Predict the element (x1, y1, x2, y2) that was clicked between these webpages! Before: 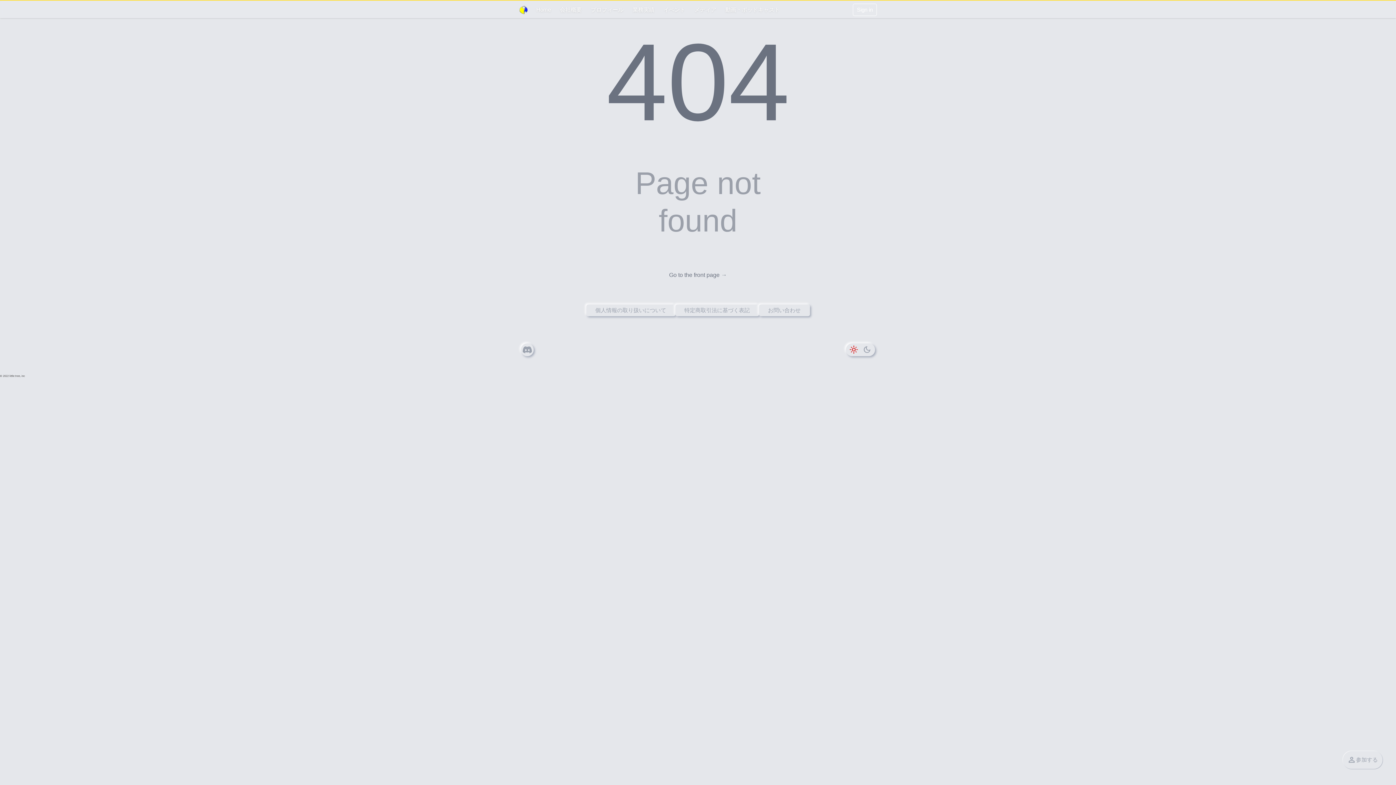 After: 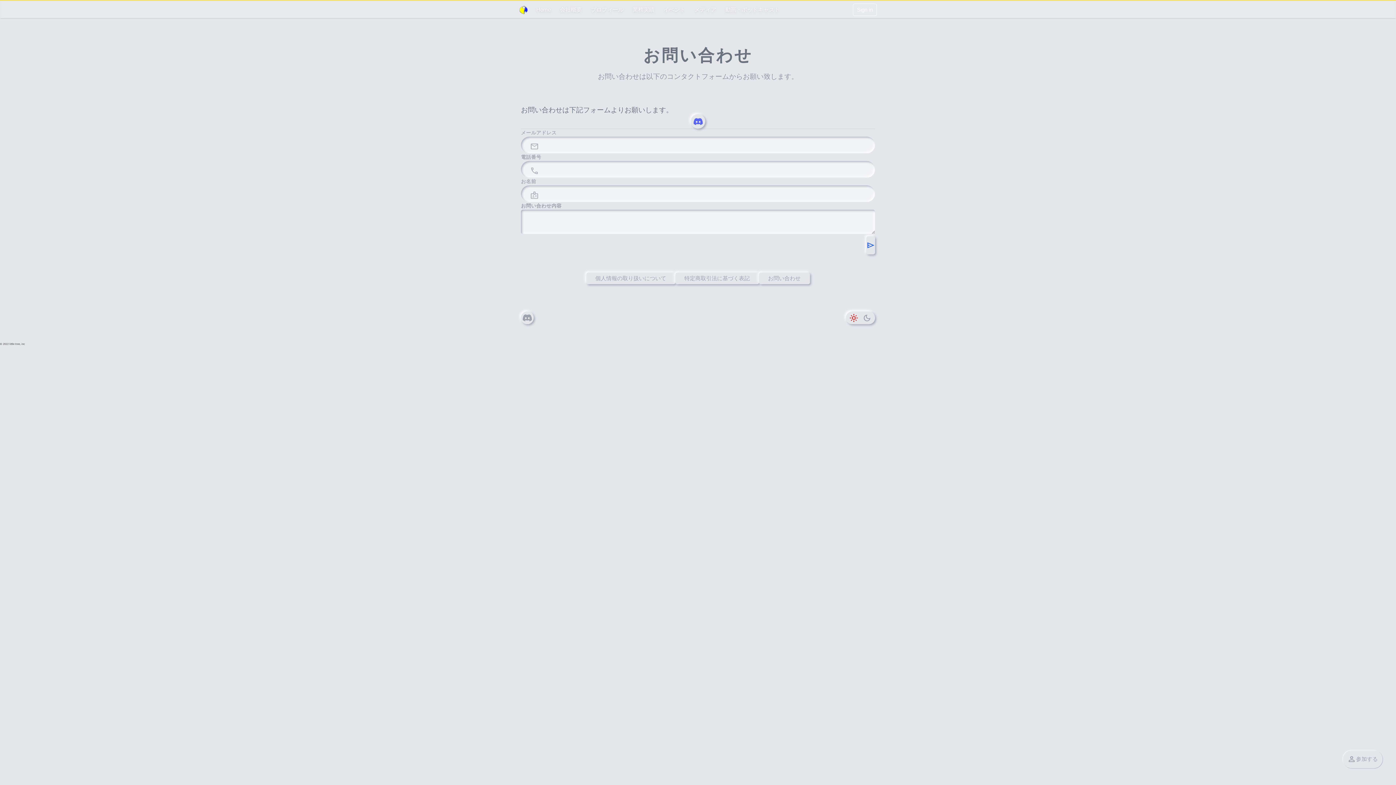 Action: label: お問い合わせ bbox: (759, 304, 810, 316)